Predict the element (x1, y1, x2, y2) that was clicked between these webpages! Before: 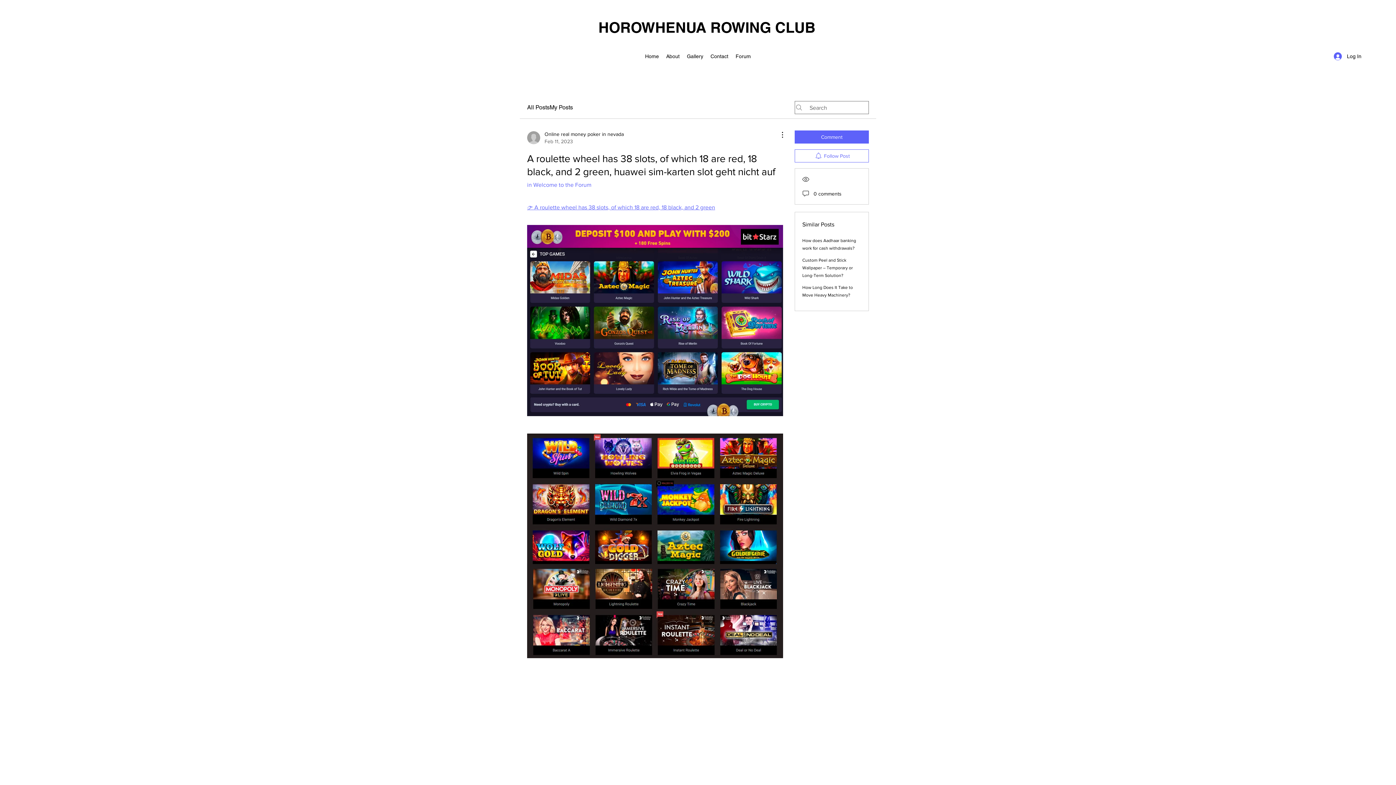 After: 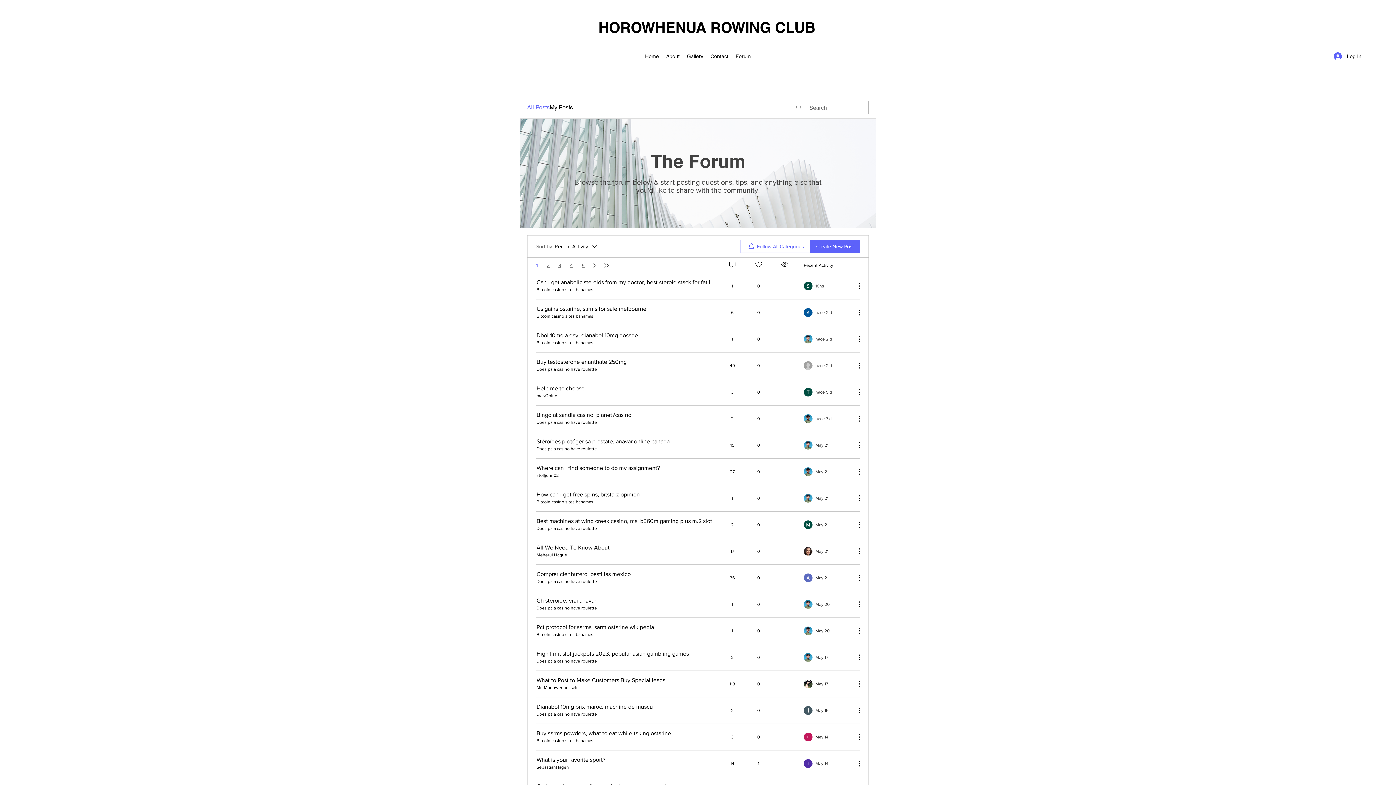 Action: bbox: (732, 50, 754, 61) label: Forum